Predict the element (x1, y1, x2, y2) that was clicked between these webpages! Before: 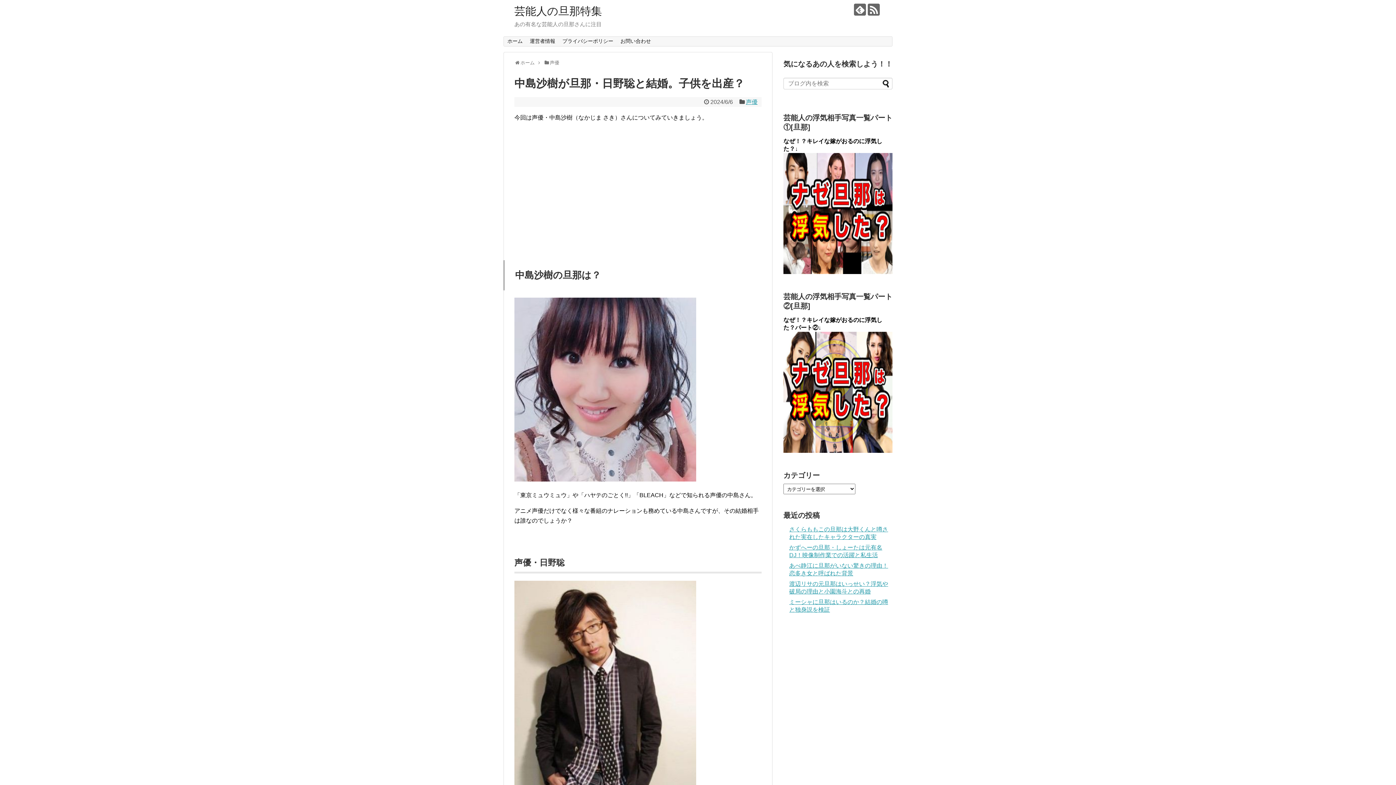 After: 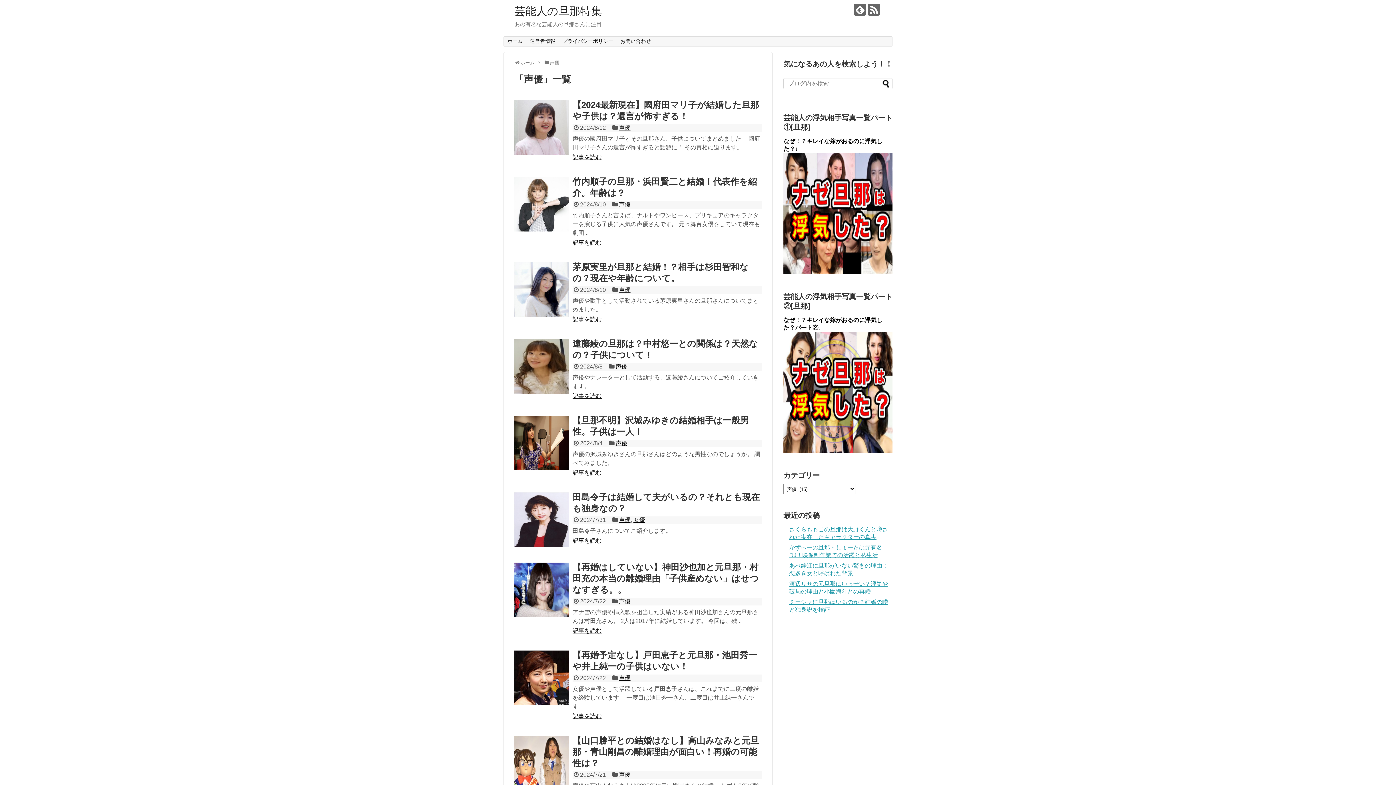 Action: bbox: (746, 99, 757, 105) label: 声優